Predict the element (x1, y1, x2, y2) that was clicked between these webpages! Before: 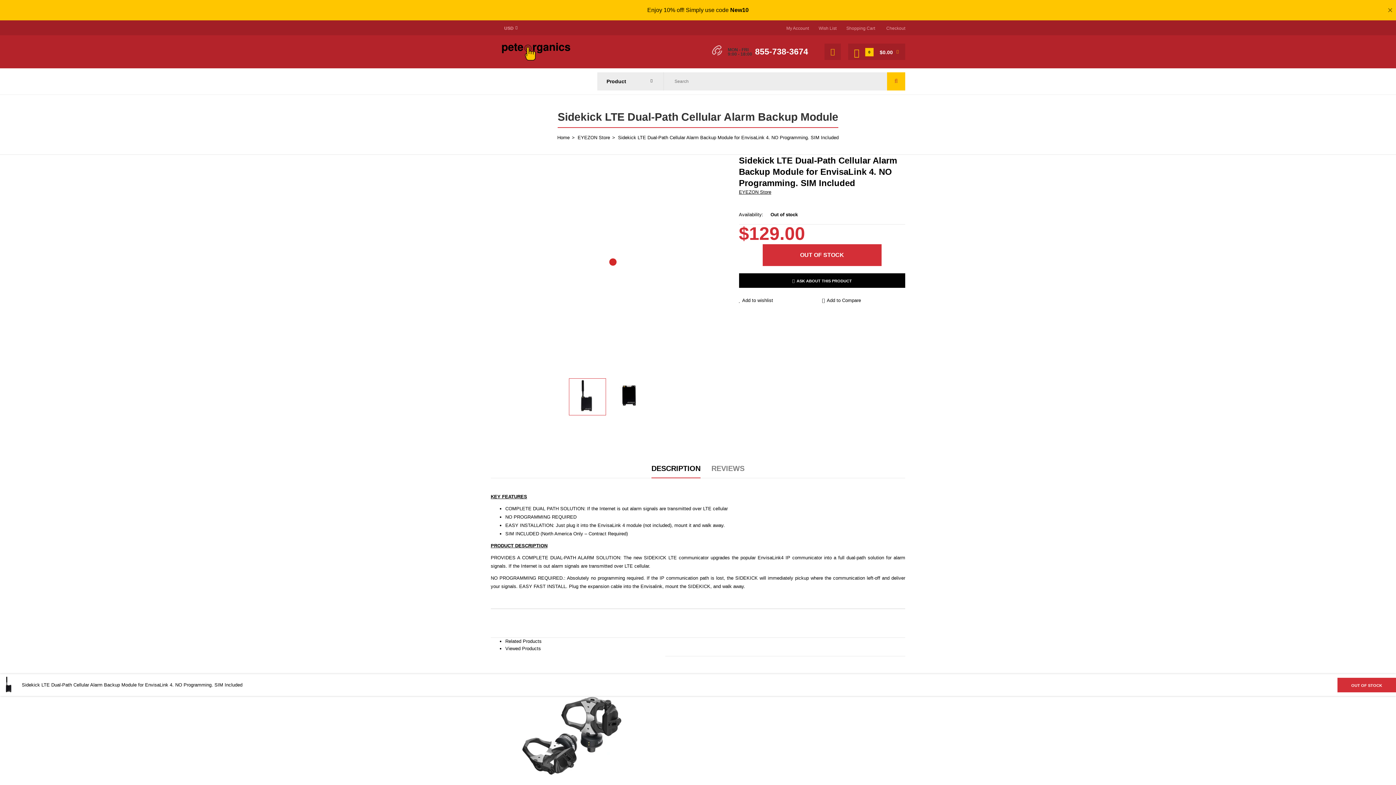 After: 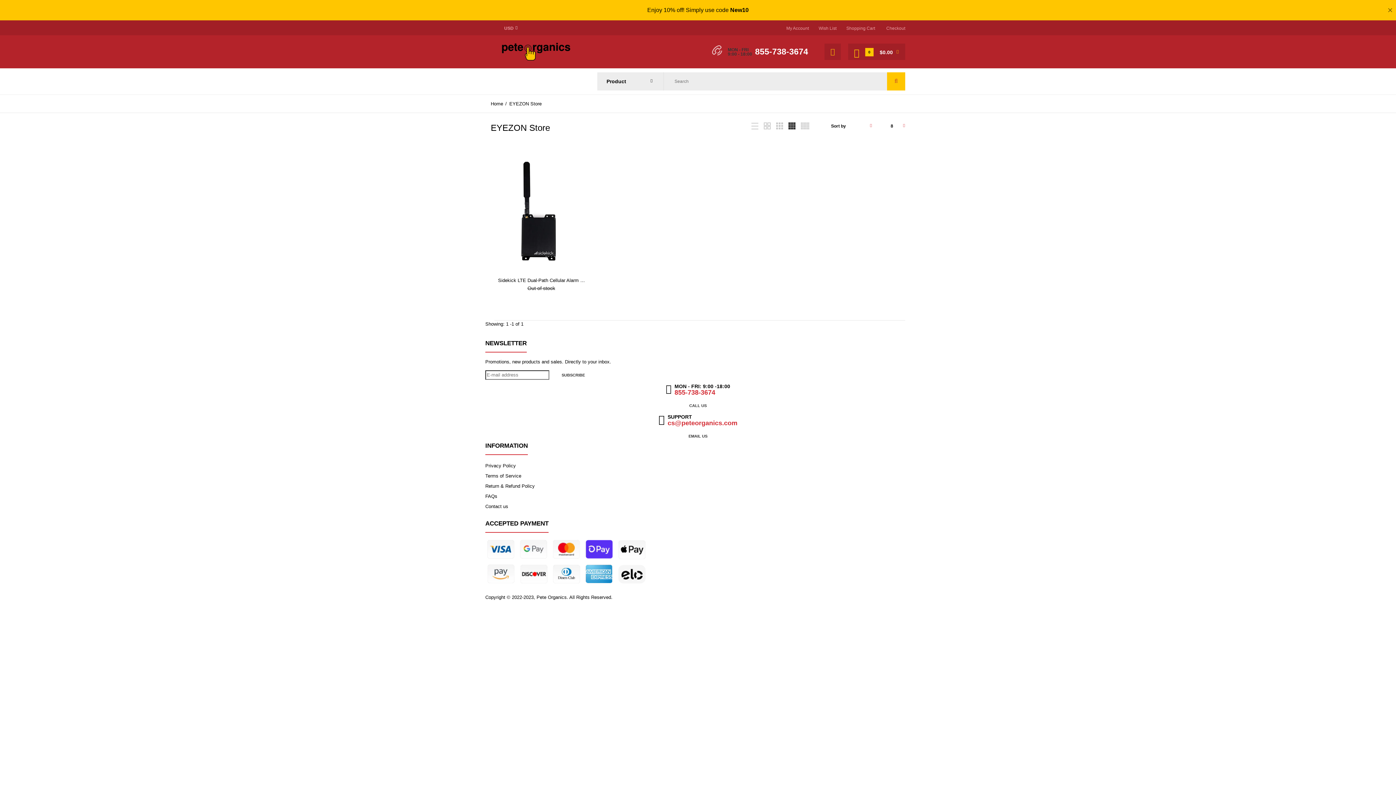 Action: label: EYEZON Store bbox: (739, 189, 771, 194)